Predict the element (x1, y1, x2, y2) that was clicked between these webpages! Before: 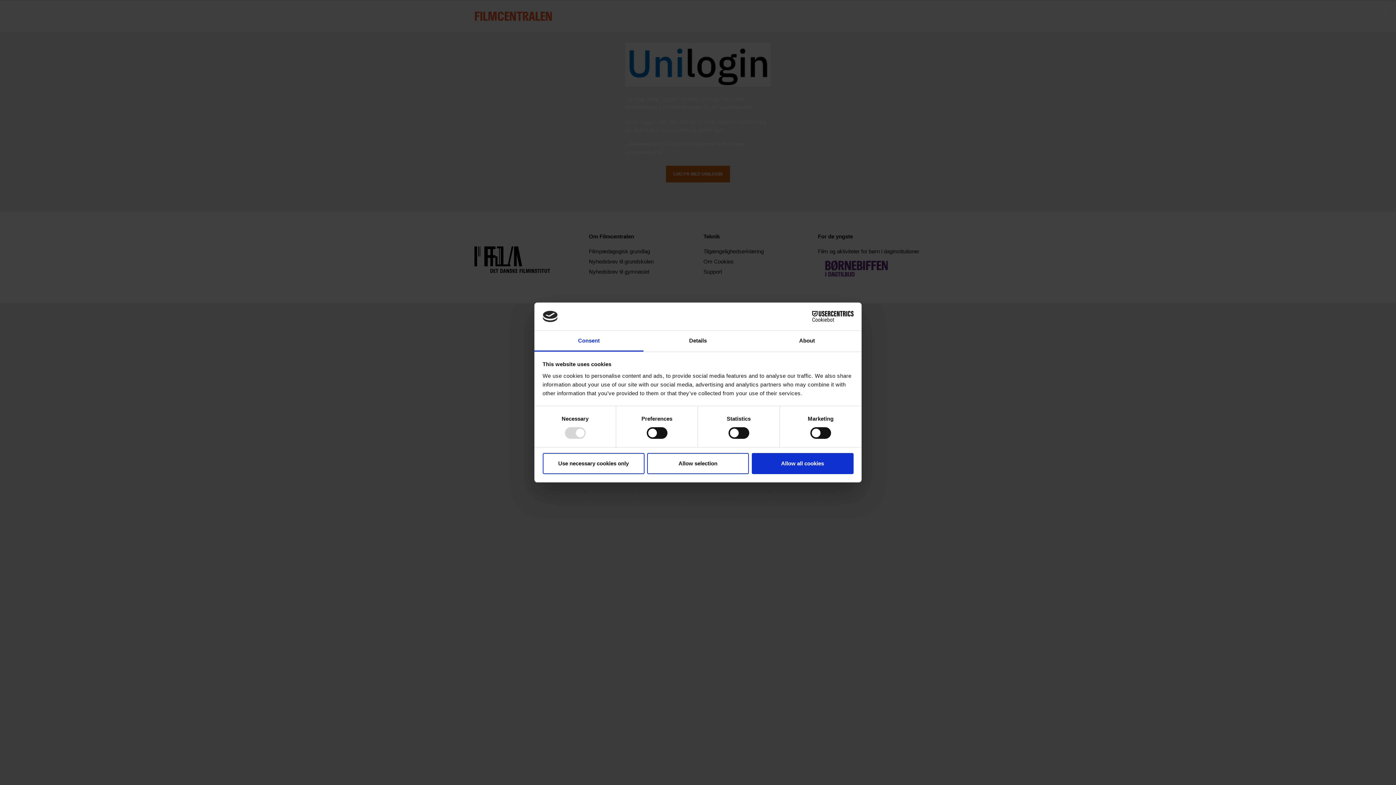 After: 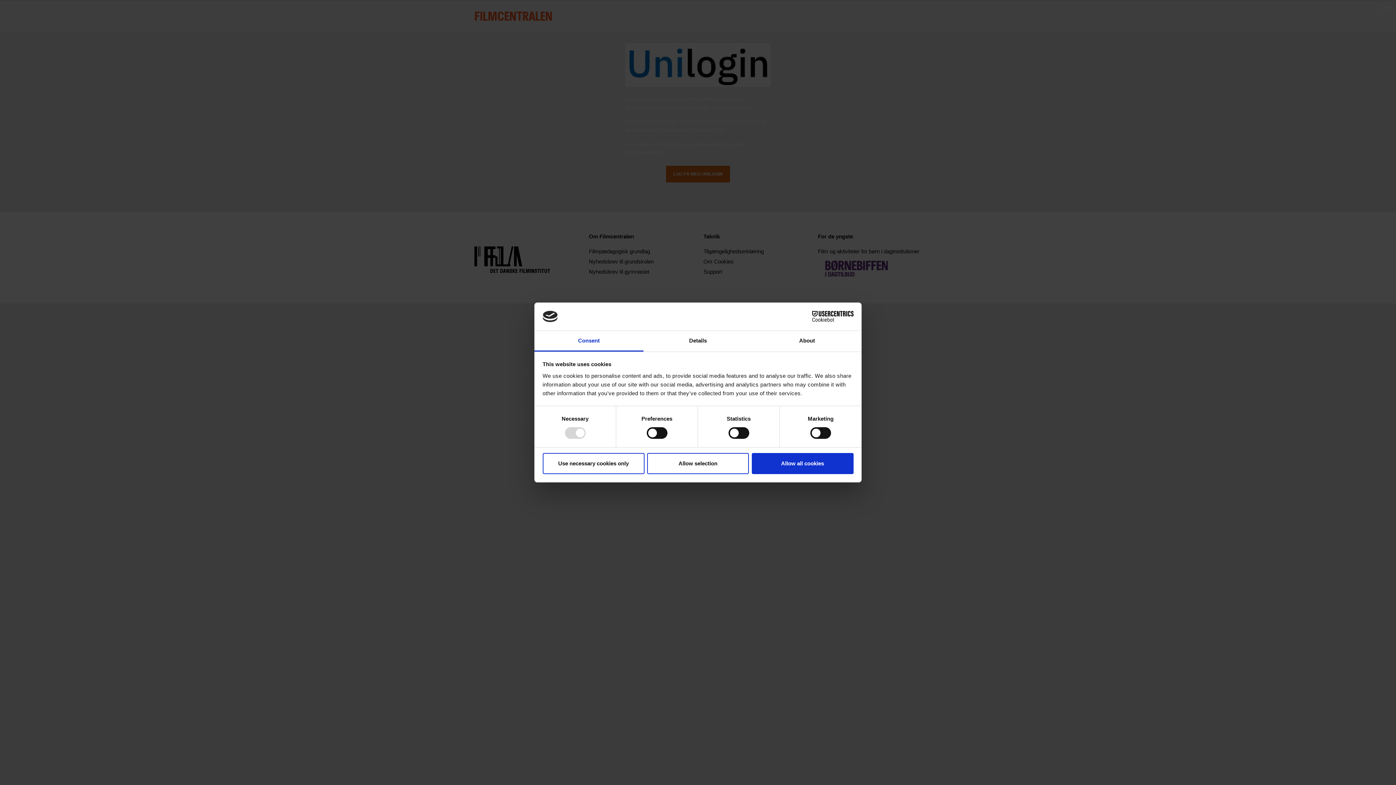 Action: bbox: (790, 311, 853, 322) label: Cookiebot - opens in a new window